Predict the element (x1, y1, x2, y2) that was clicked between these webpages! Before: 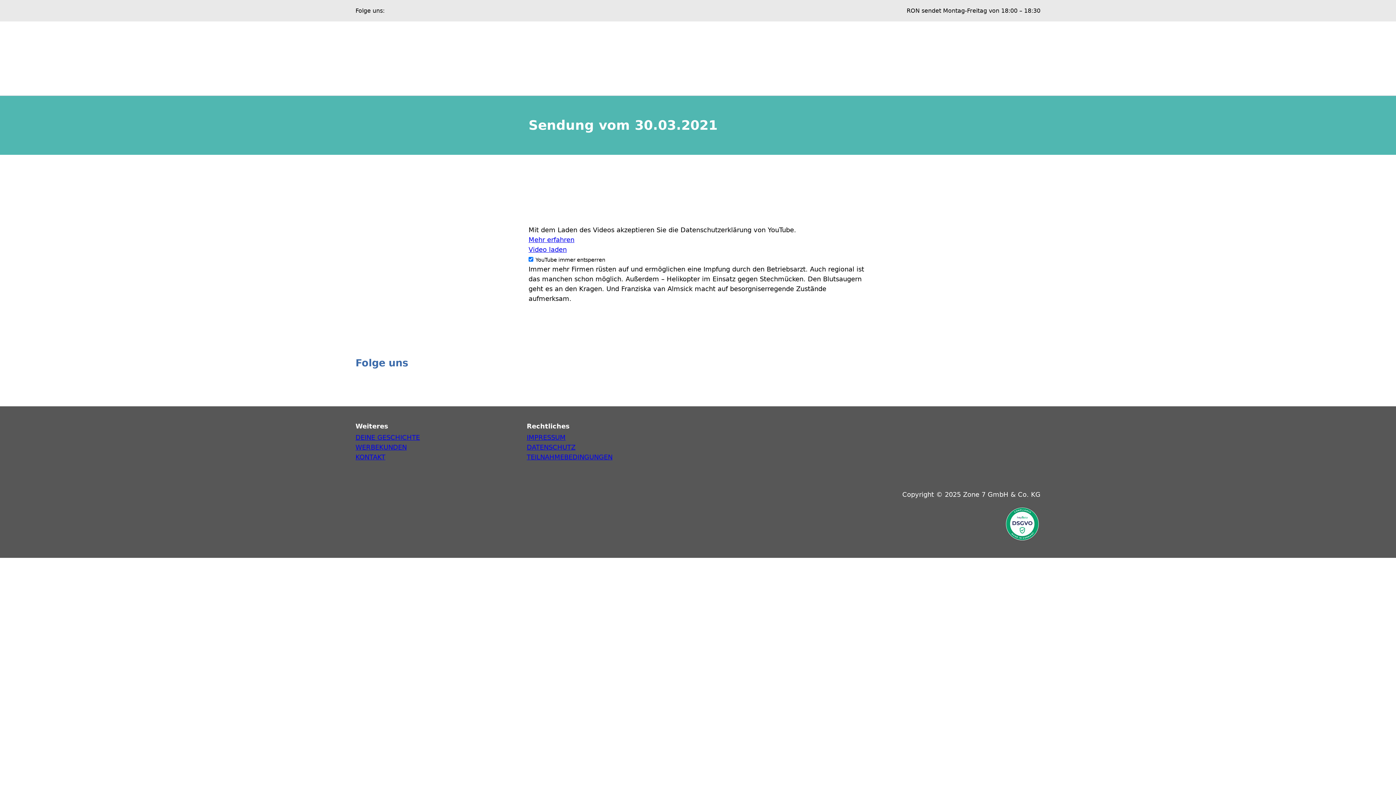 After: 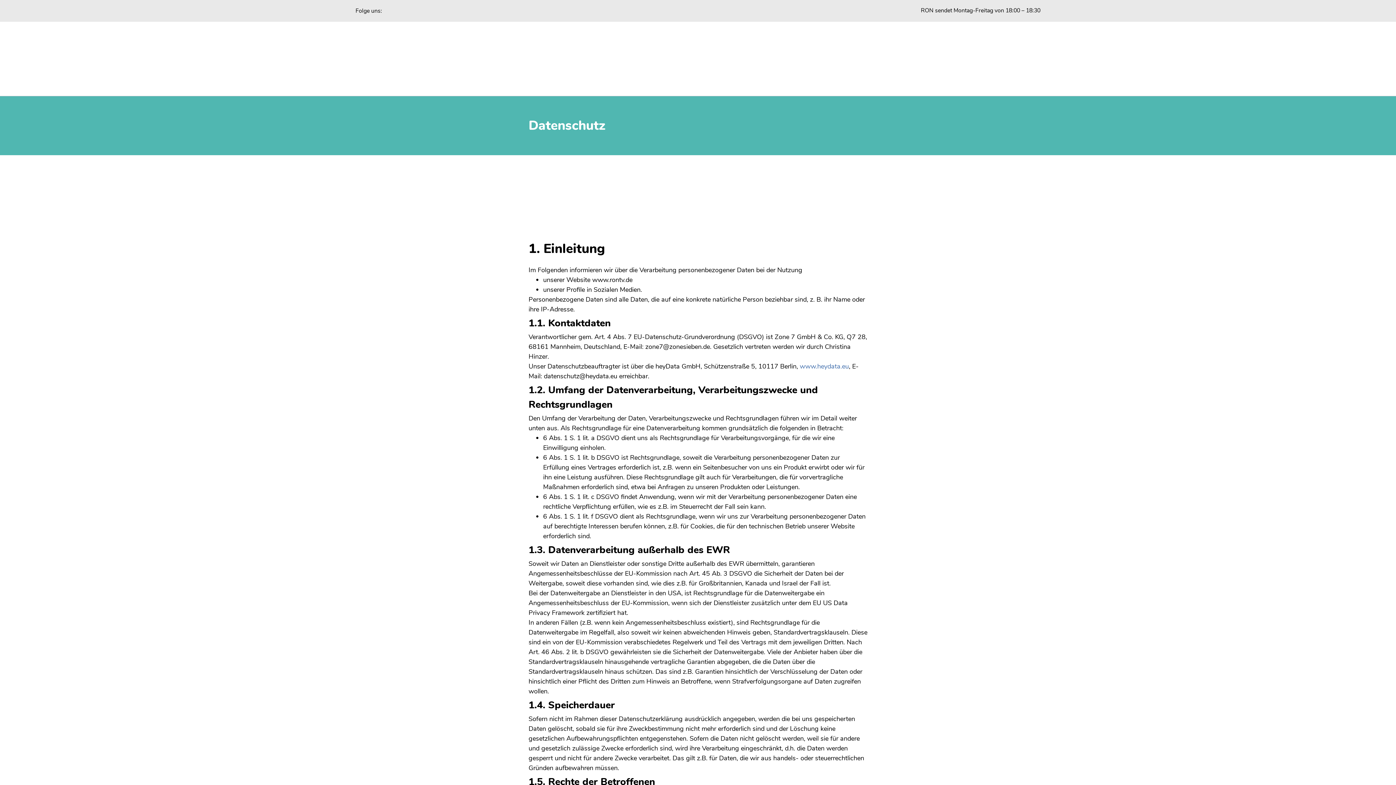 Action: label: DATENSCHUTZ bbox: (526, 443, 575, 451)